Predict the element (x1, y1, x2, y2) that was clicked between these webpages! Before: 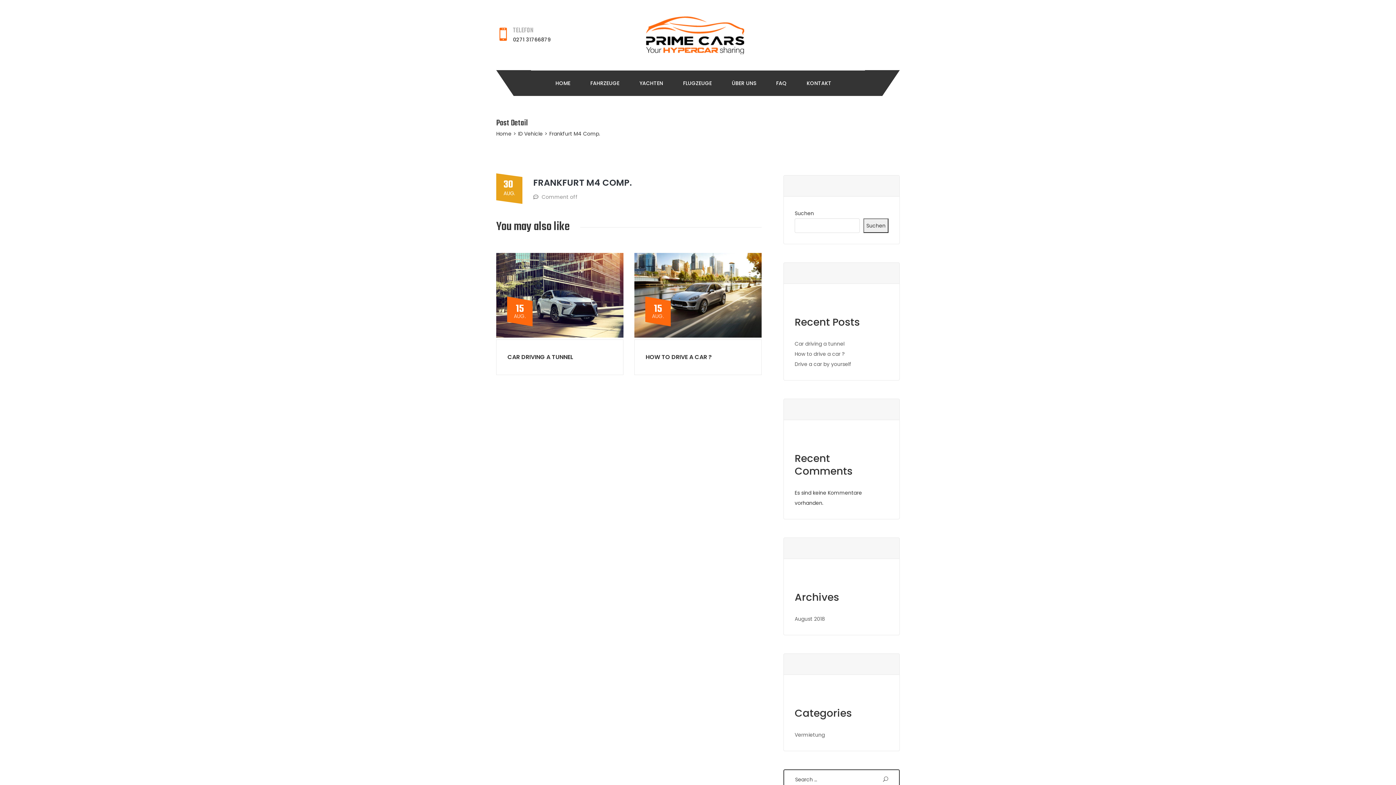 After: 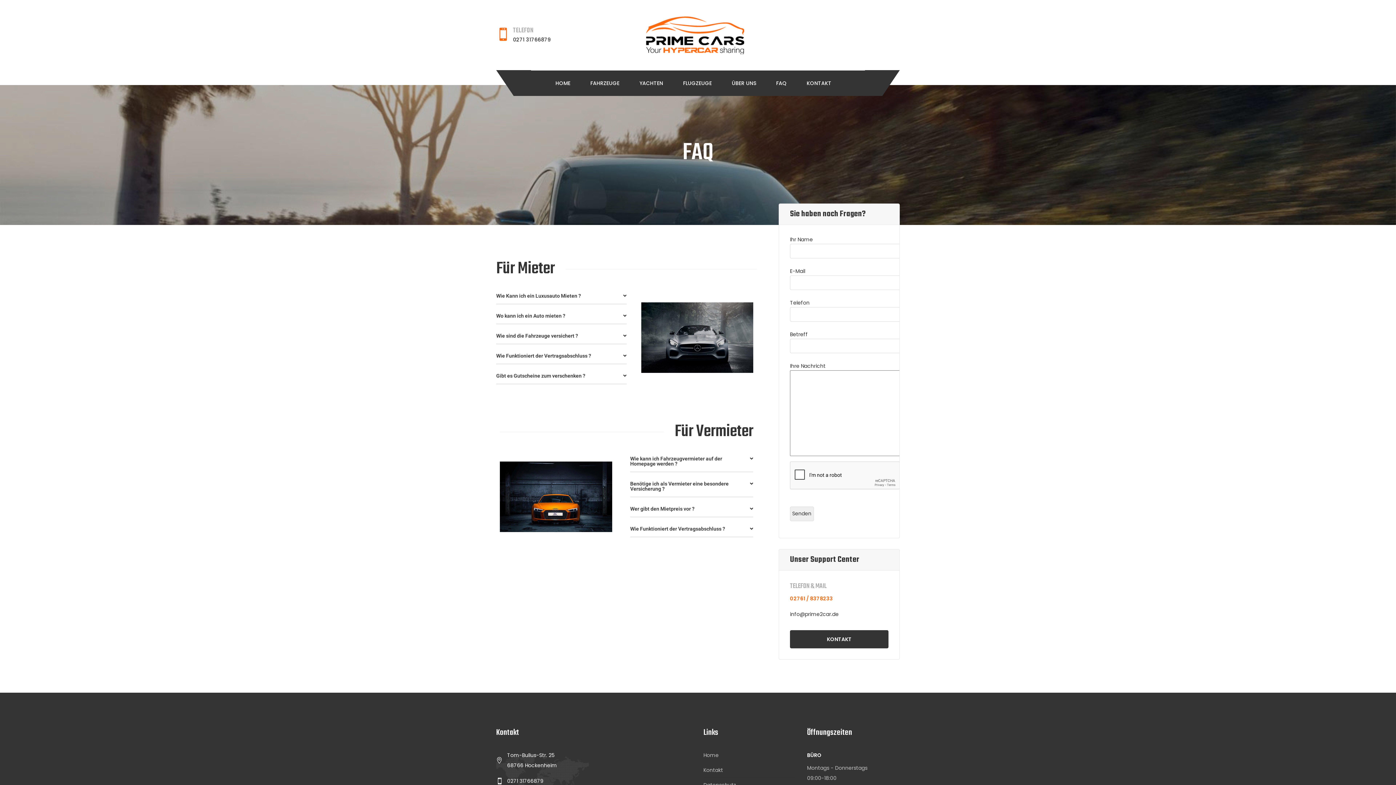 Action: label: FAQ bbox: (770, 70, 801, 96)